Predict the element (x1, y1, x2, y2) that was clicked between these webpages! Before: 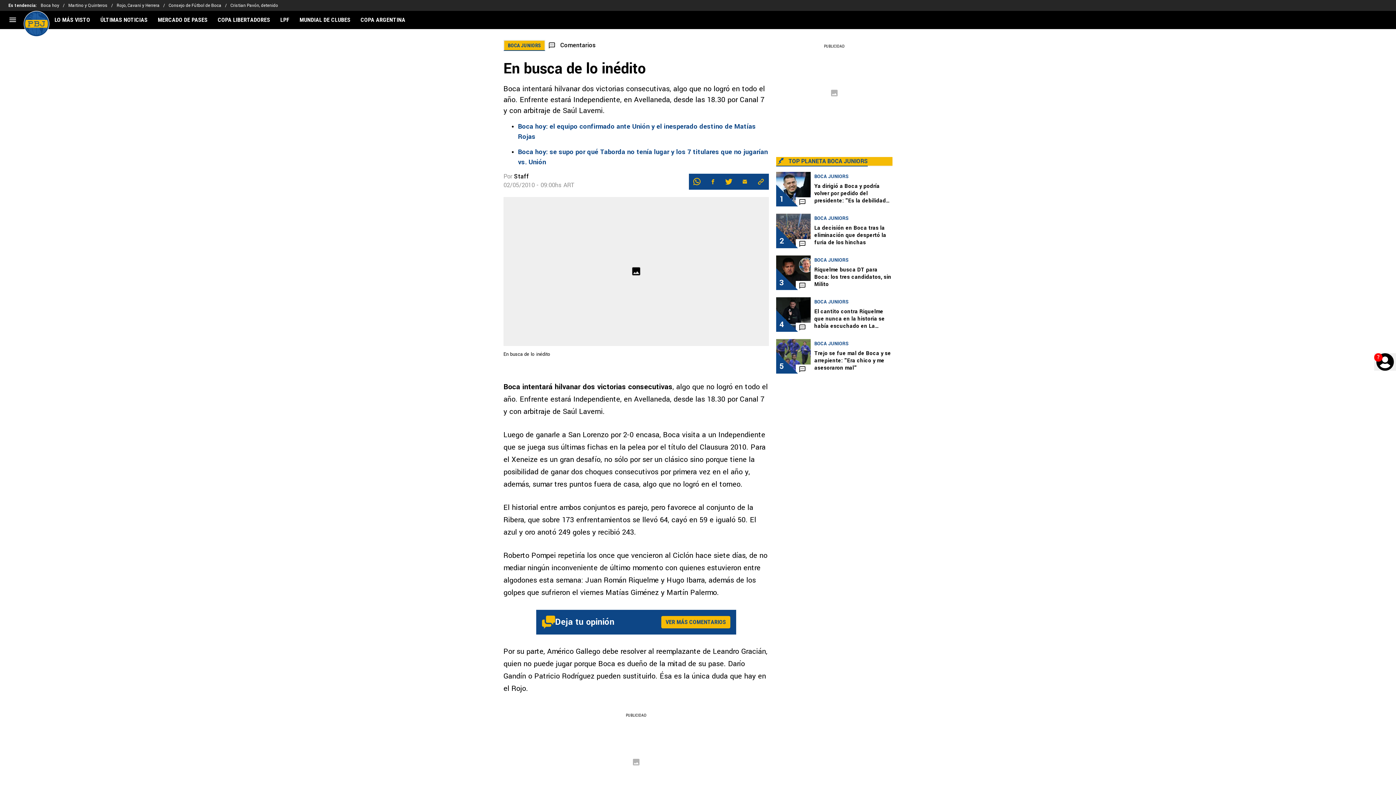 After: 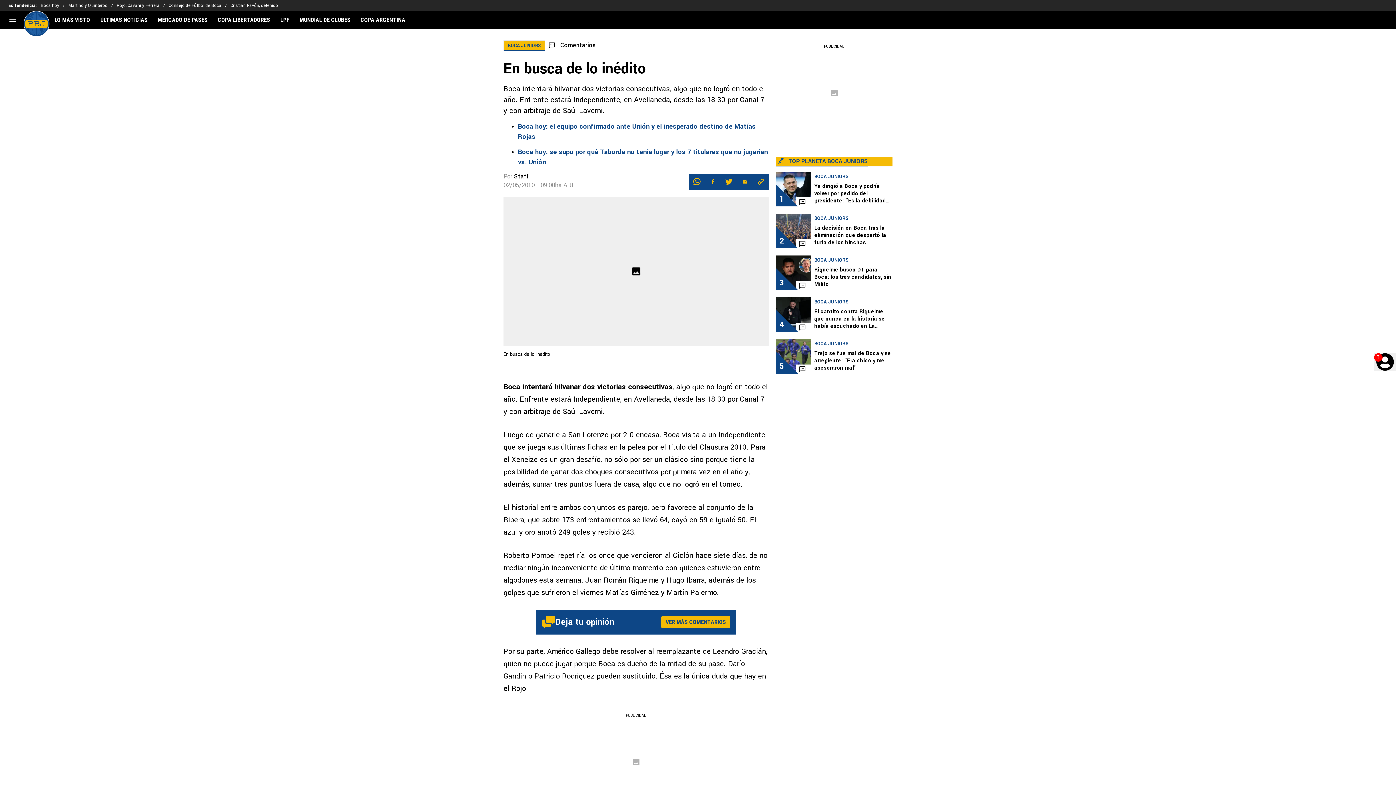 Action: bbox: (753, 173, 769, 189)